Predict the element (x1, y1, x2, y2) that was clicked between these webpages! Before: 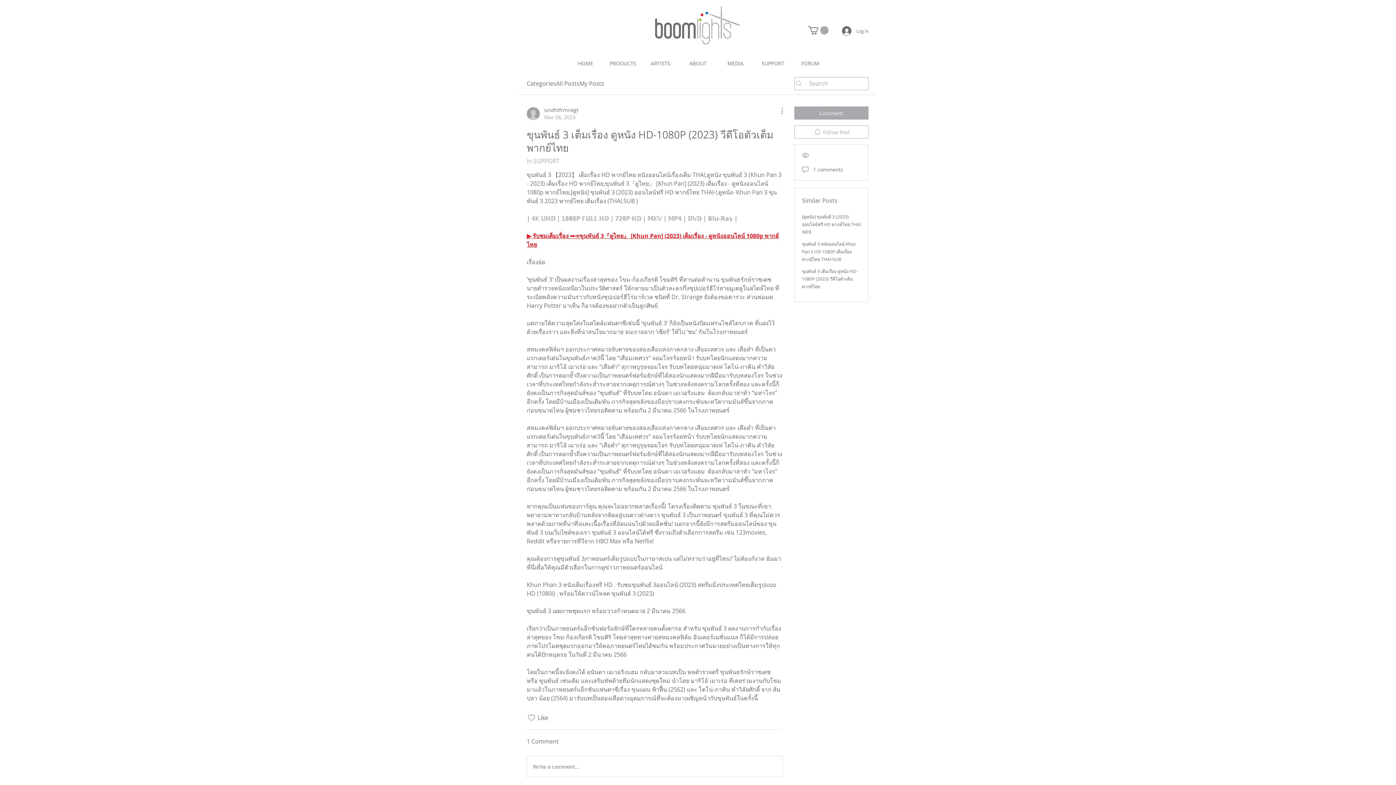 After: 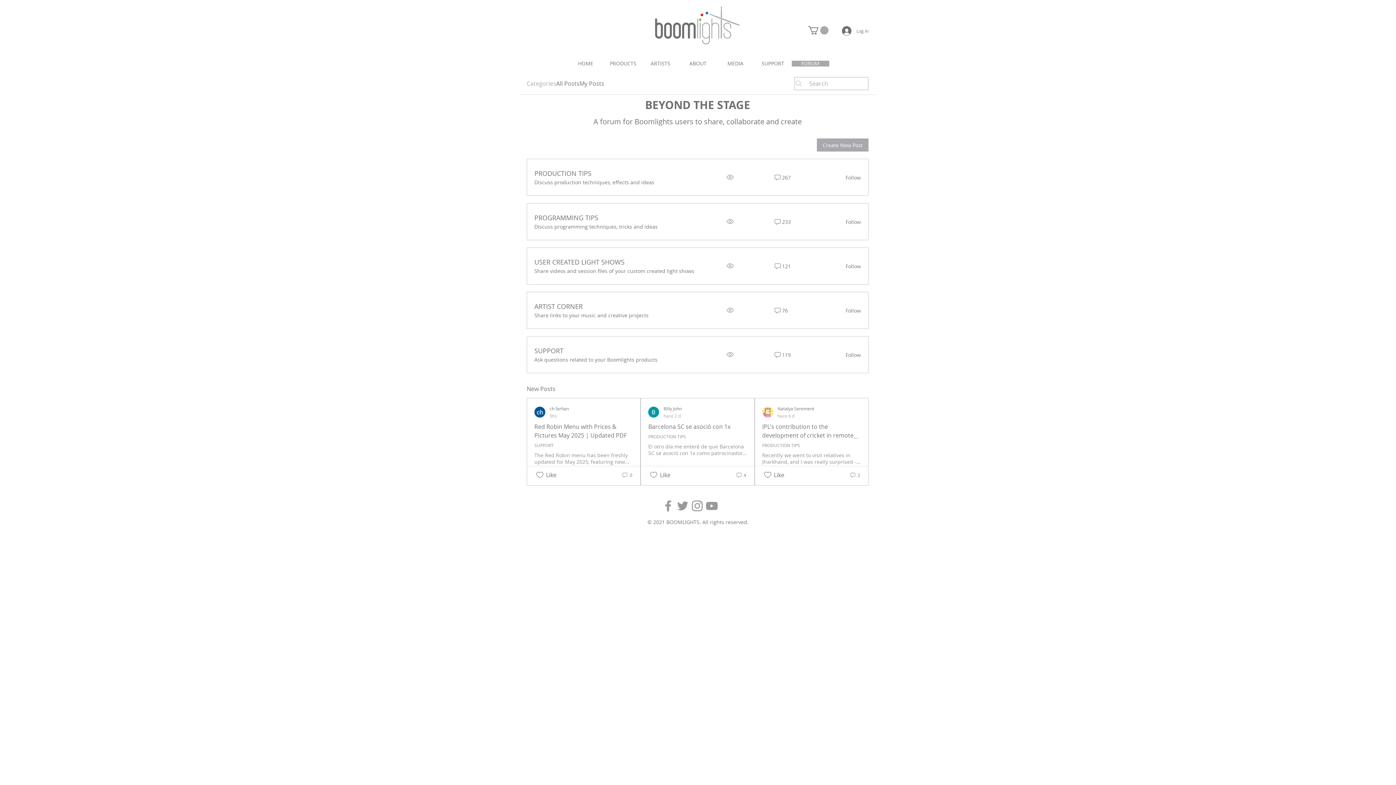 Action: bbox: (526, 79, 556, 88) label: Categories